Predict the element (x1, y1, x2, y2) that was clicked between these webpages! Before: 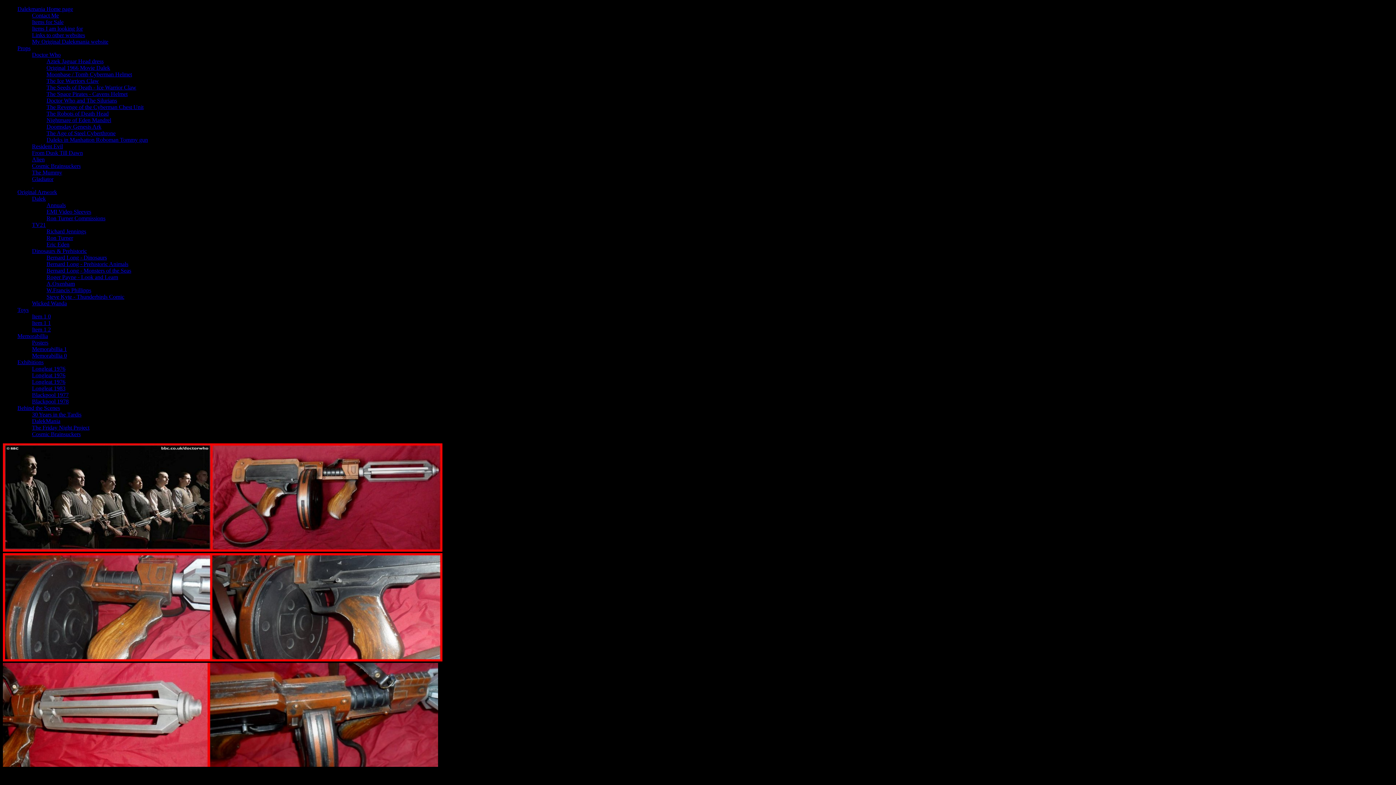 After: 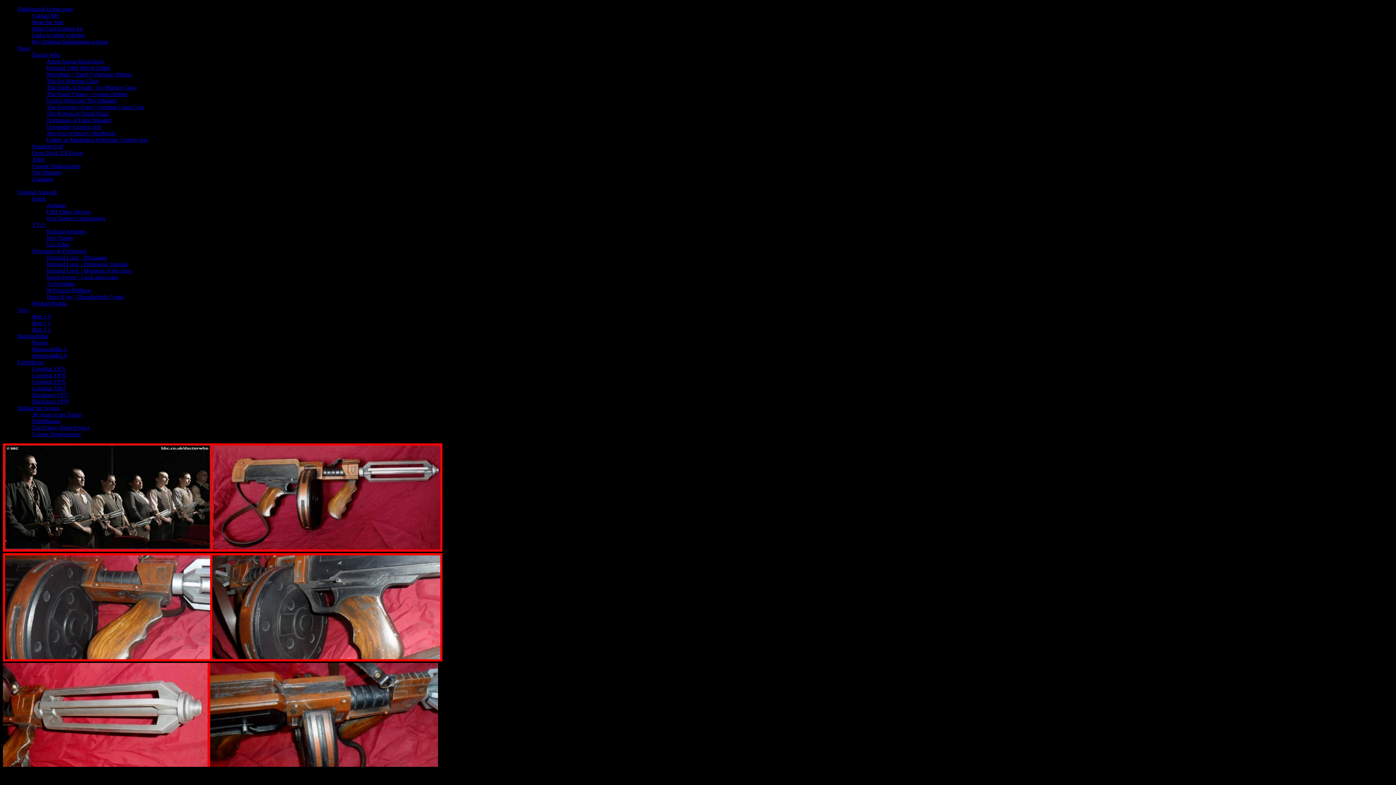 Action: label: Longleat 1983 bbox: (32, 385, 65, 391)